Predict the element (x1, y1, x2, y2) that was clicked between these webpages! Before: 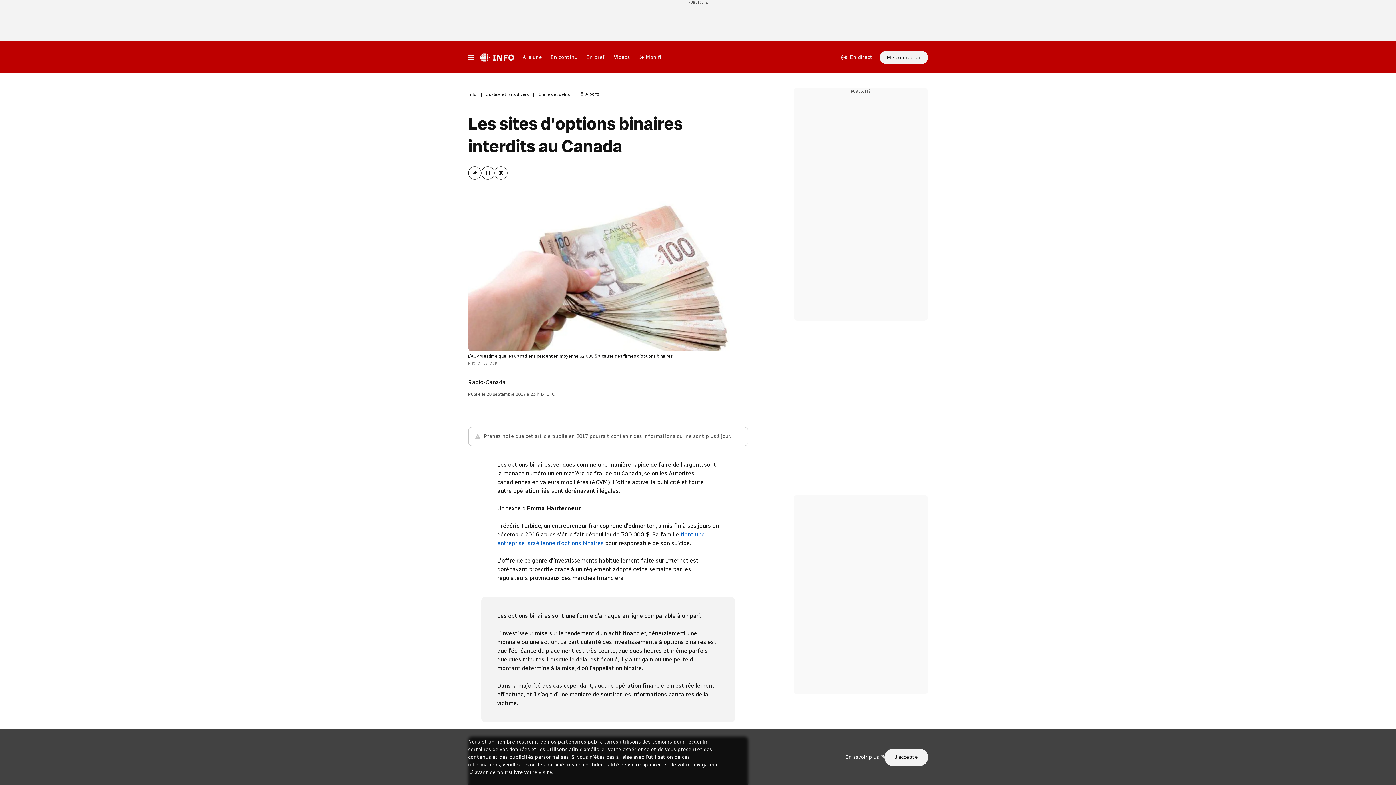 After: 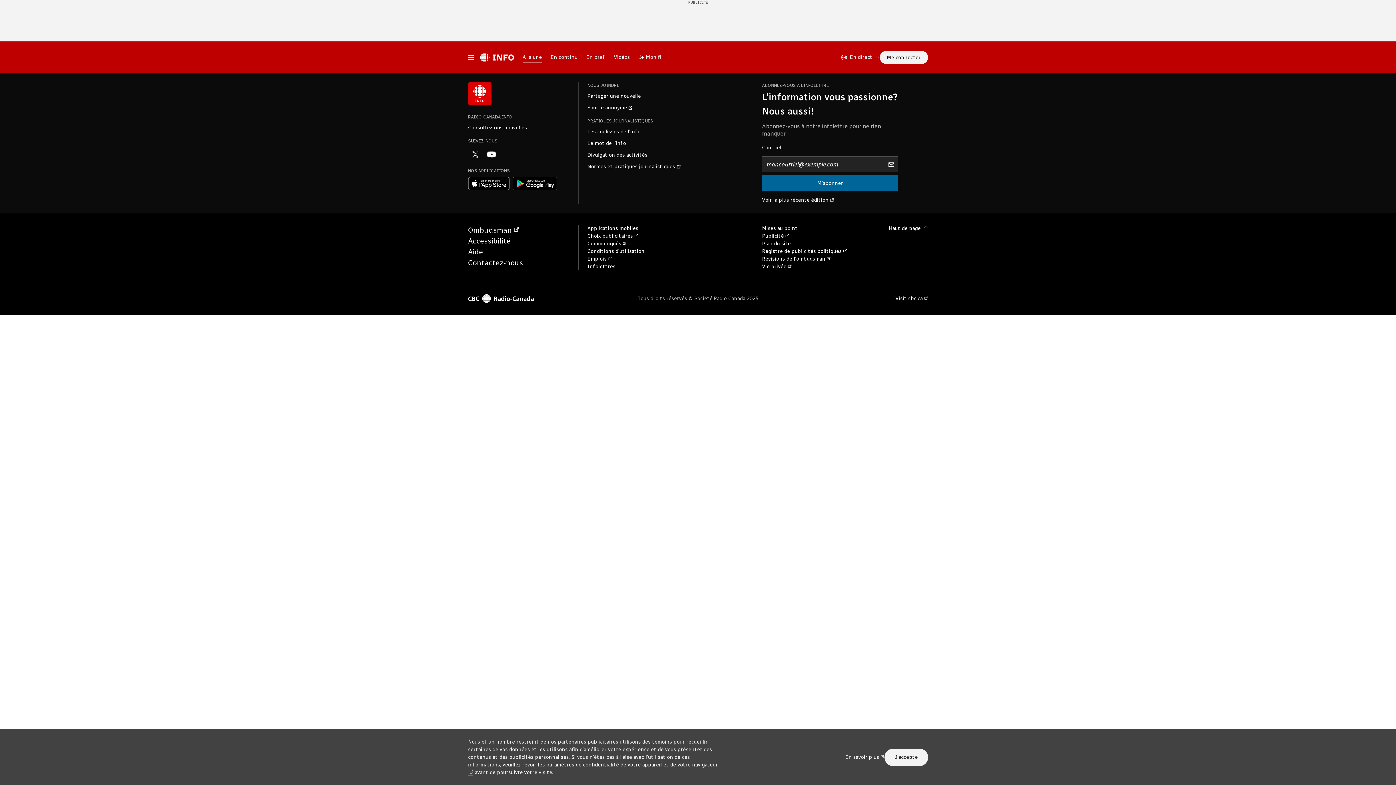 Action: label: Radio-Canada Info. Aller à l'accueil. bbox: (479, 48, 514, 66)